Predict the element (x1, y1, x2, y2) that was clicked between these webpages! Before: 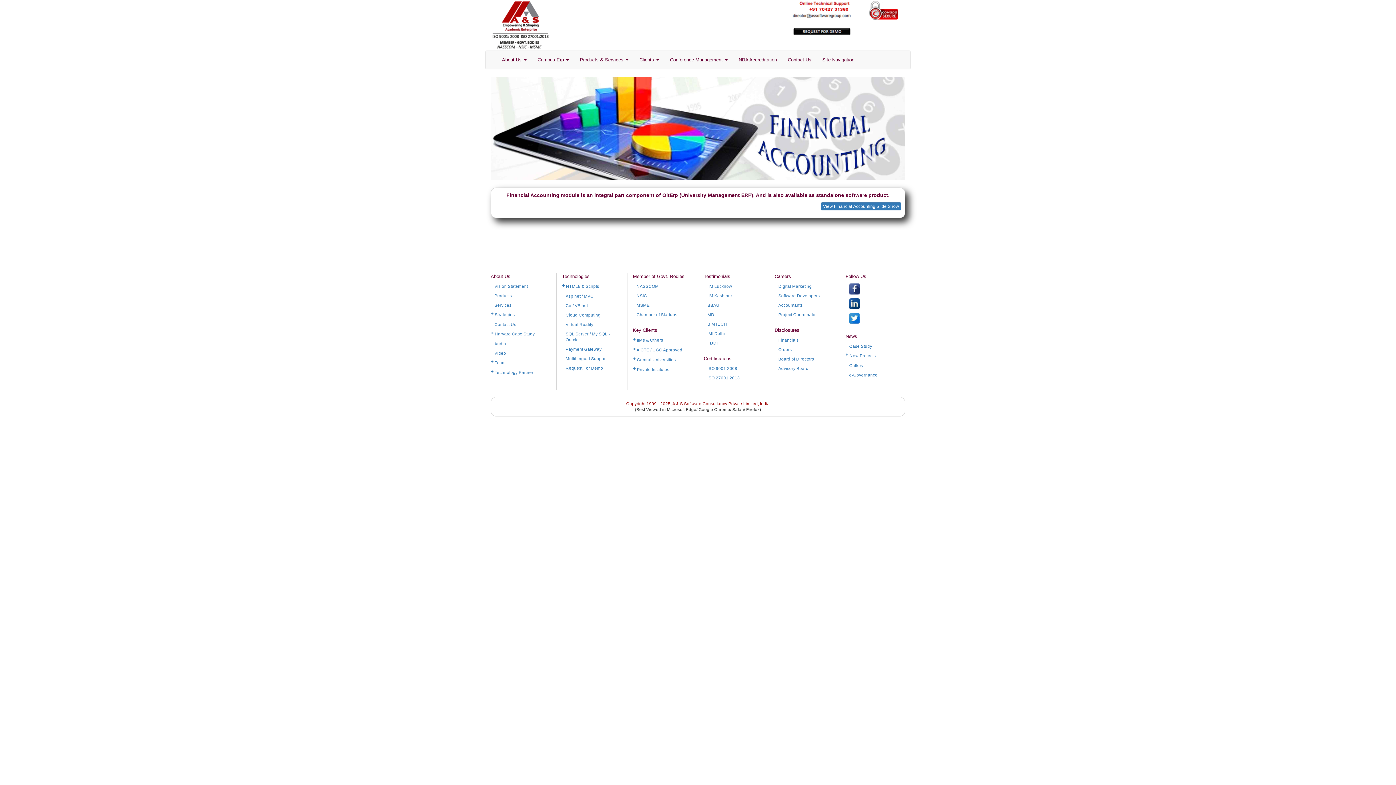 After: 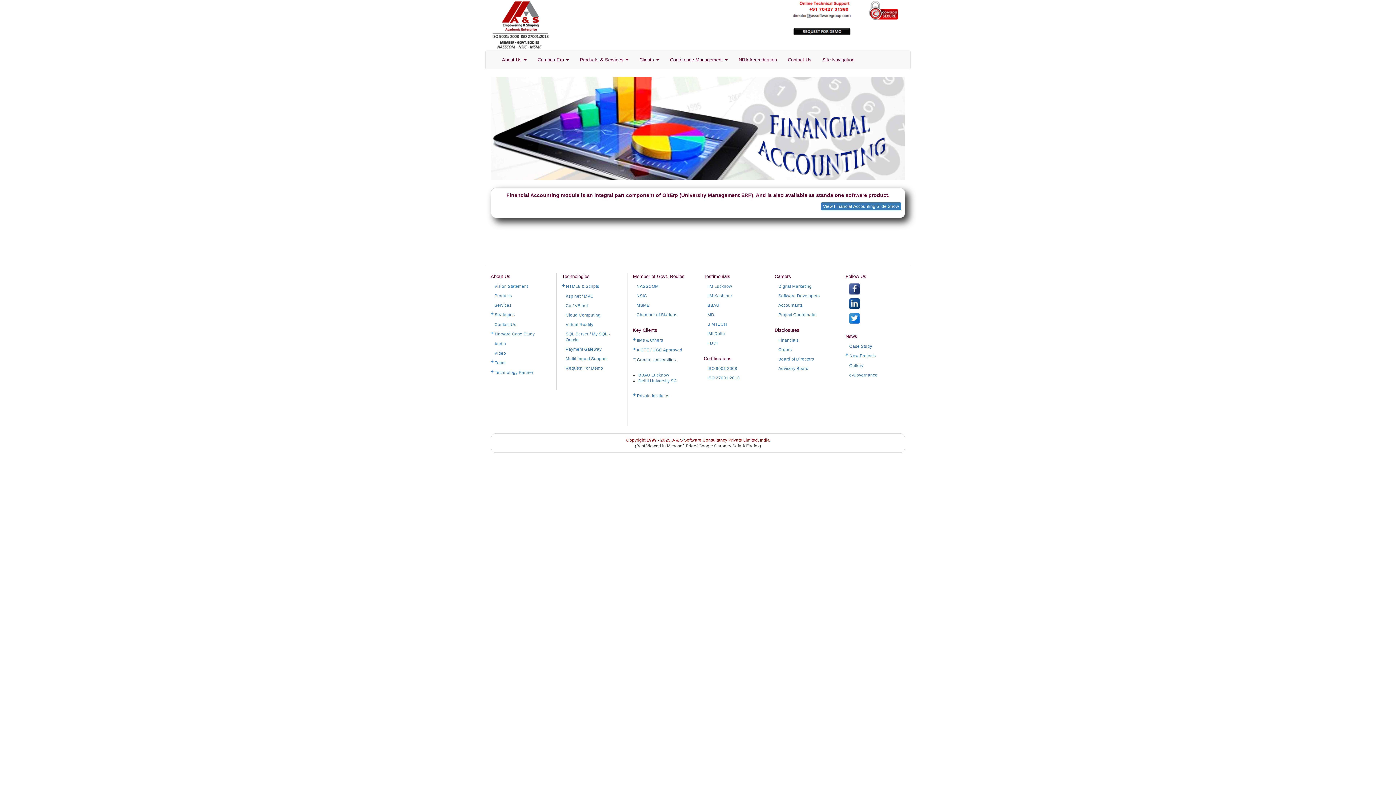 Action: bbox: (633, 357, 677, 362) label:  Central Universities.